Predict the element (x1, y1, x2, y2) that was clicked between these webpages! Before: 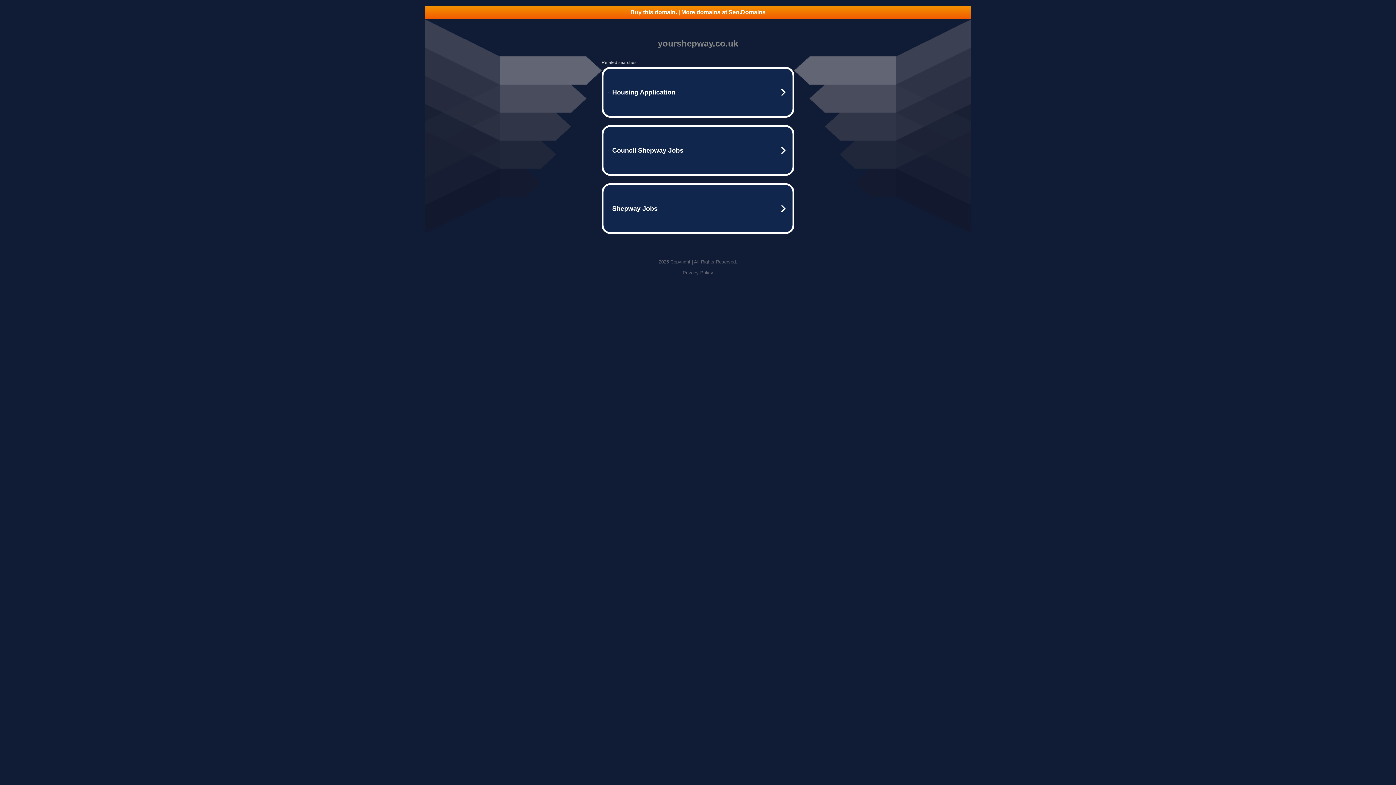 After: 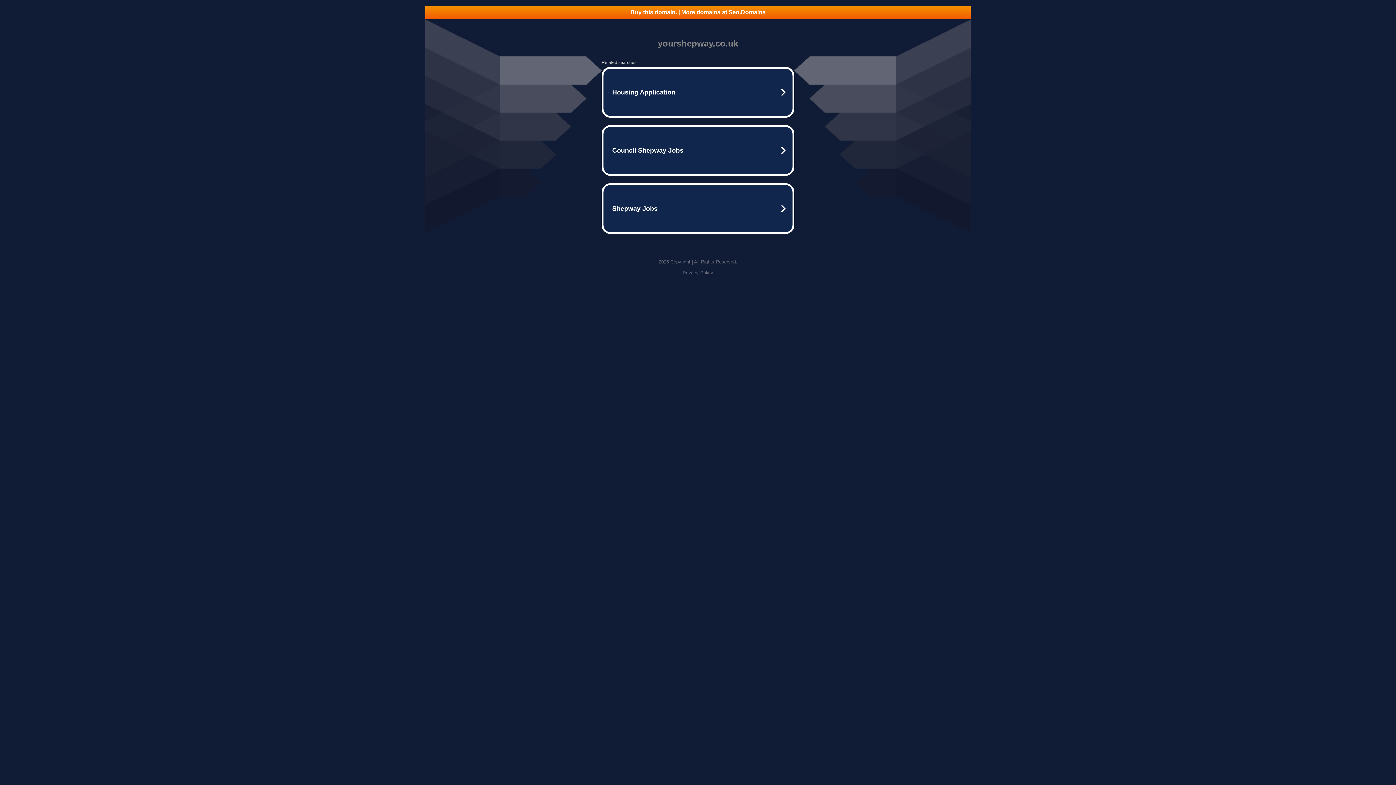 Action: bbox: (682, 270, 713, 275) label: Privacy Policy